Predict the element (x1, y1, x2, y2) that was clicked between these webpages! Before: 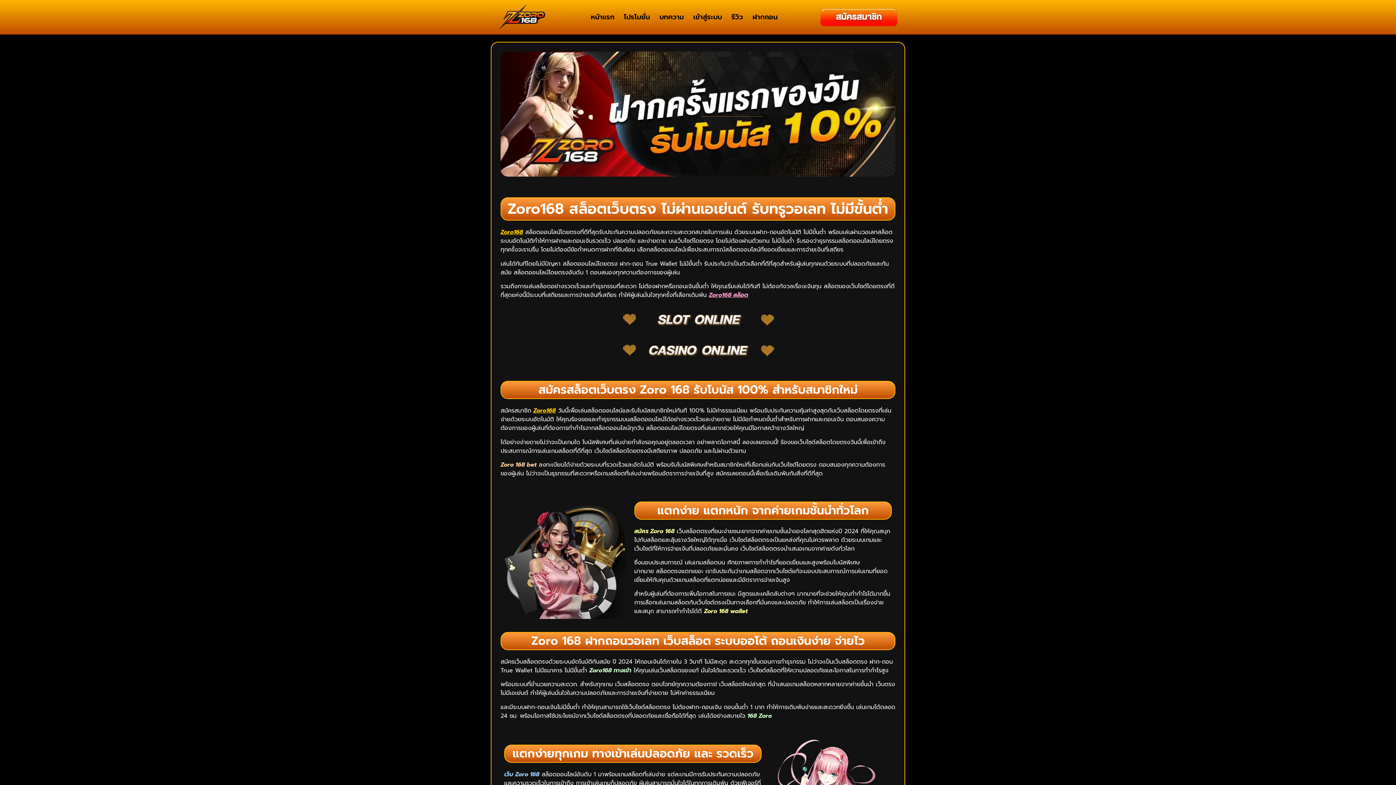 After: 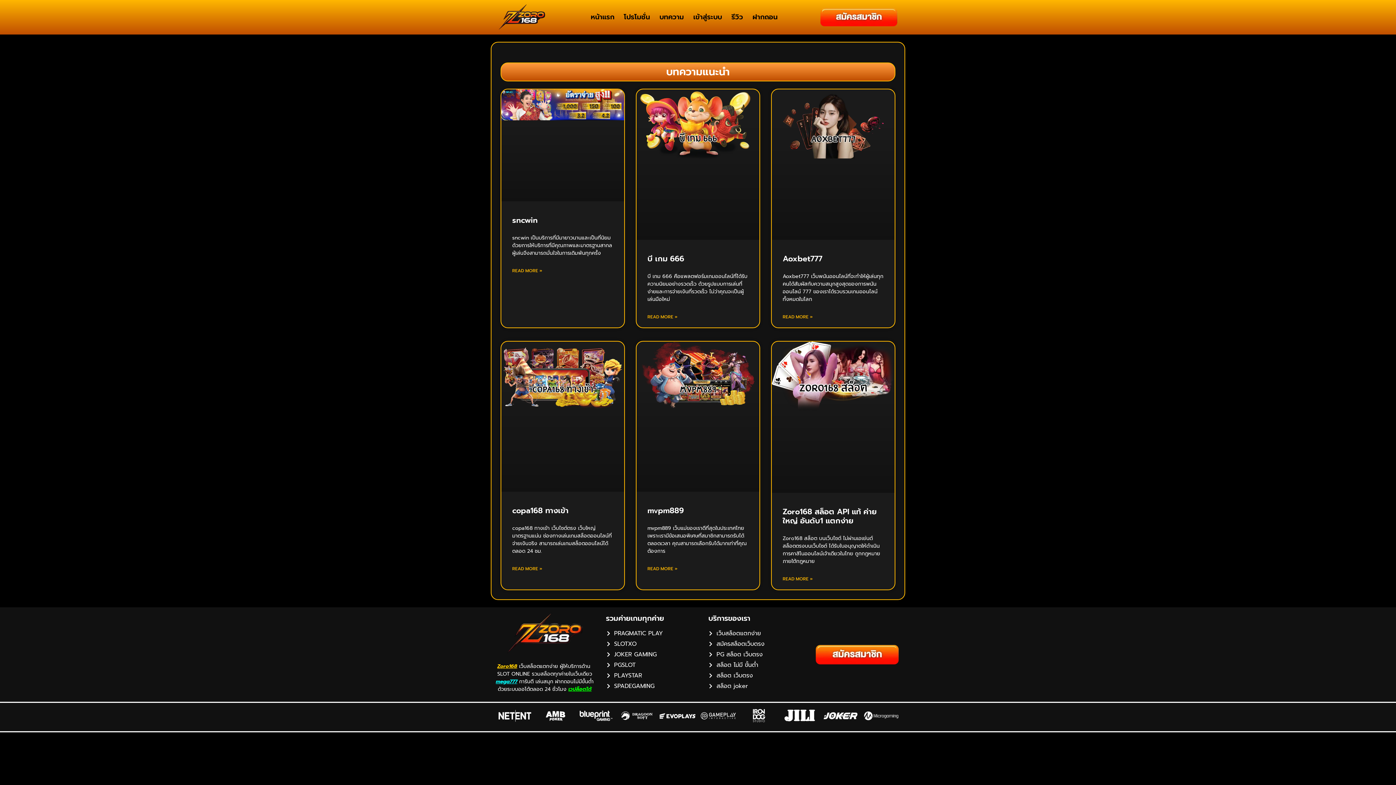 Action: bbox: (654, 8, 688, 25) label: บทความ